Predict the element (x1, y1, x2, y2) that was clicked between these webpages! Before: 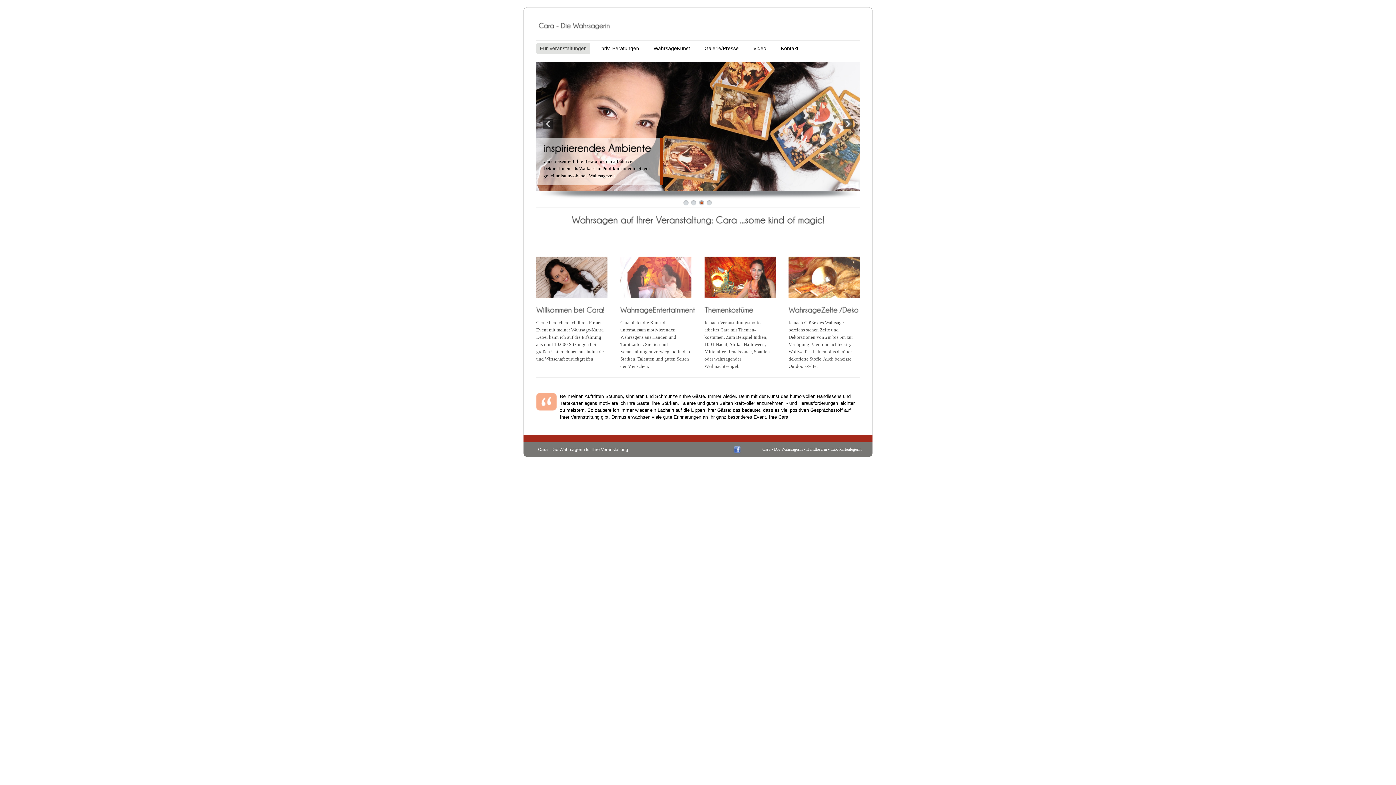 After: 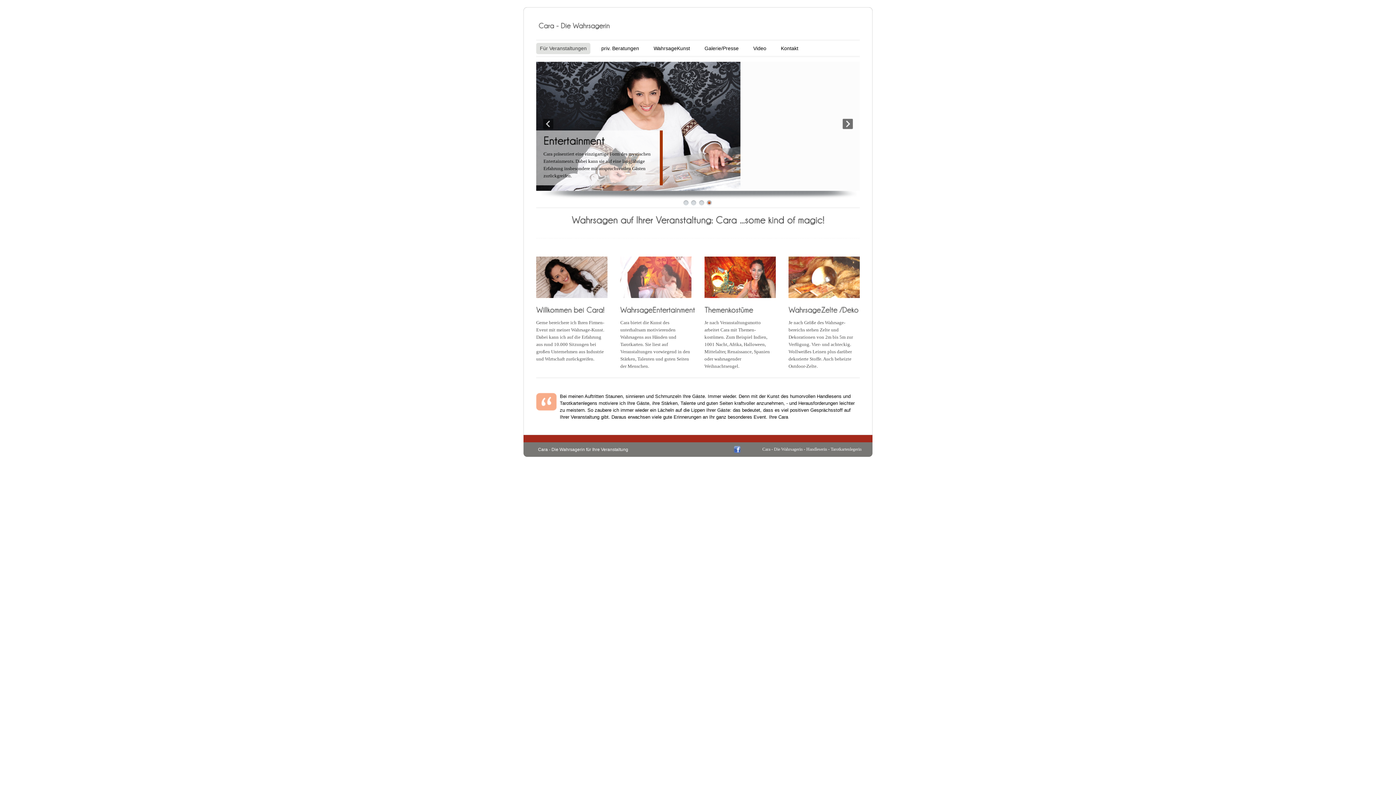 Action: label: 4 bbox: (706, 200, 712, 205)